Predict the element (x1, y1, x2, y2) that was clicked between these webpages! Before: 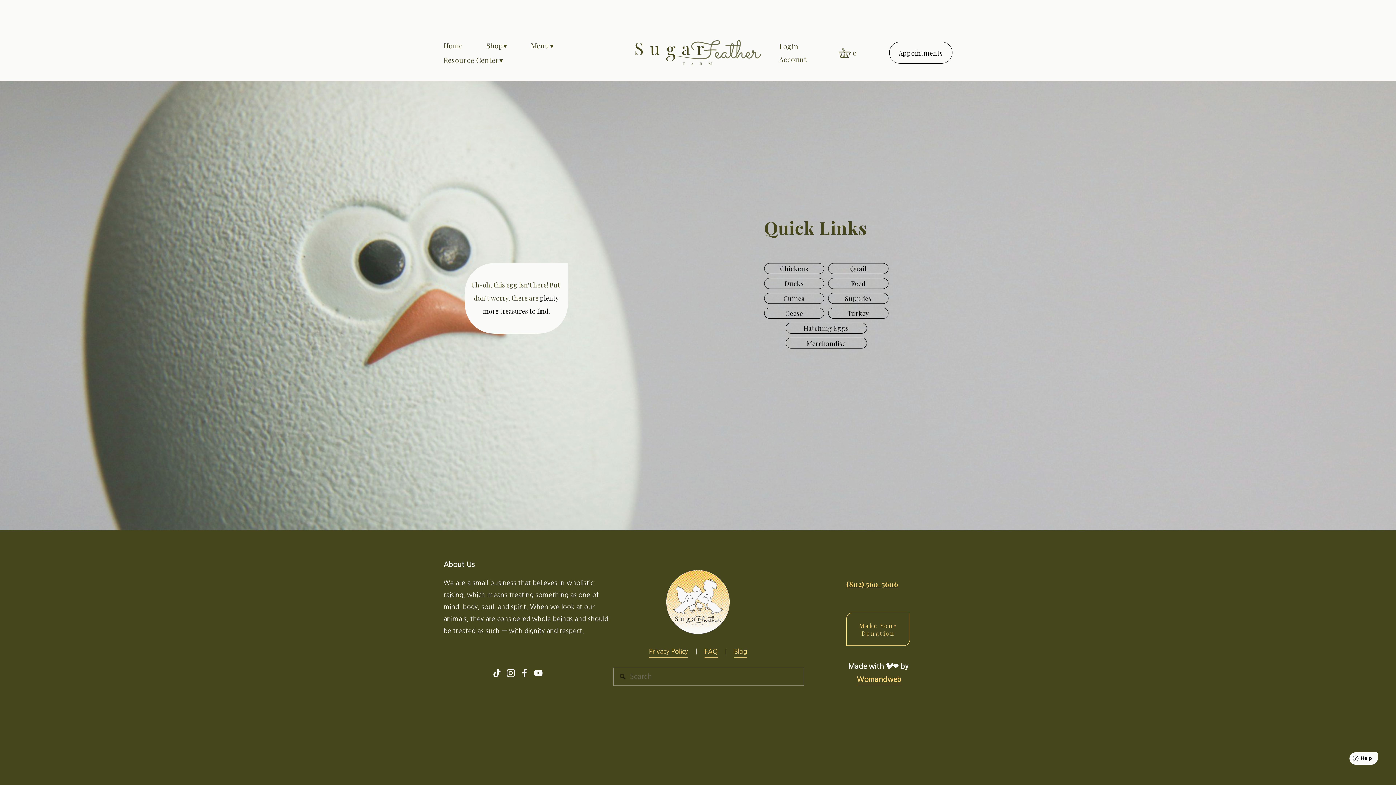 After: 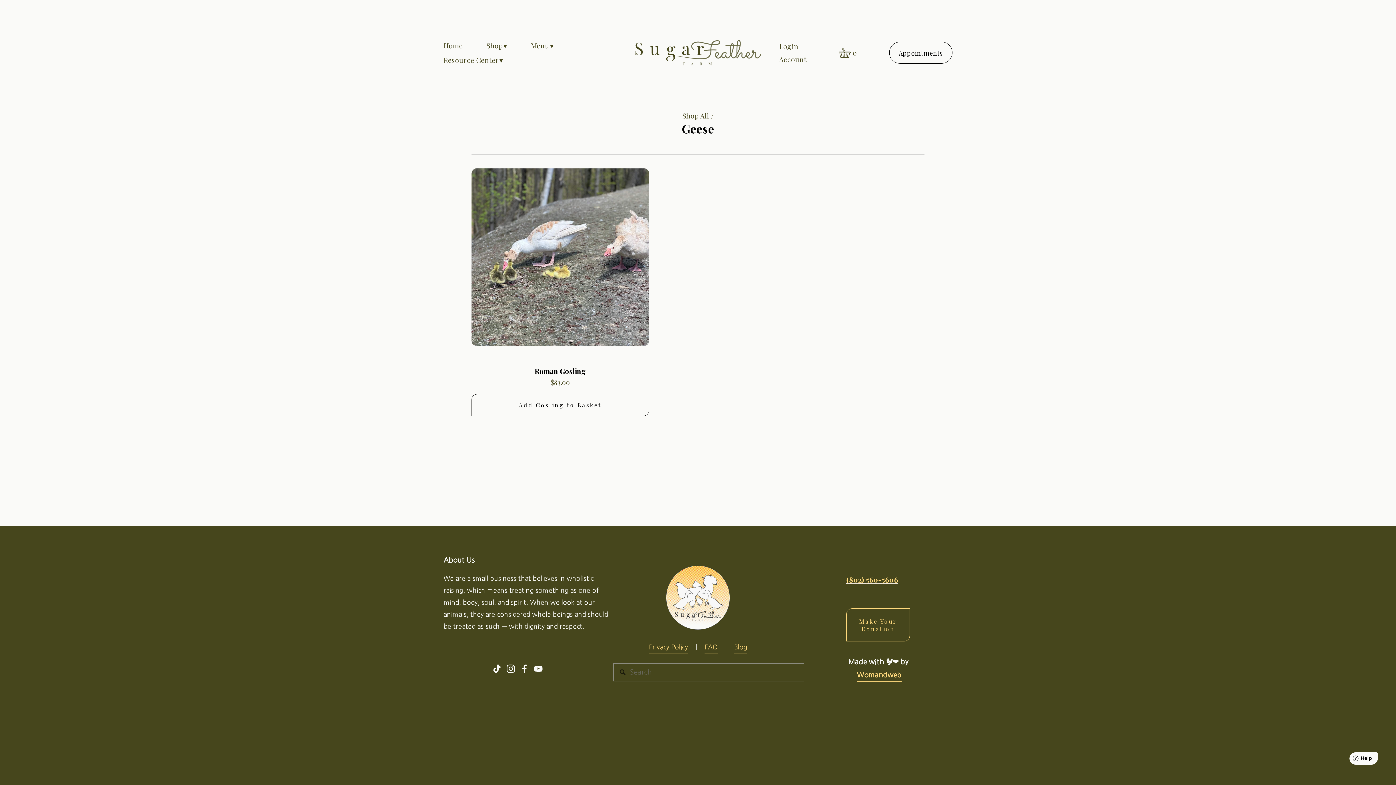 Action: bbox: (764, 307, 824, 318) label: Geese